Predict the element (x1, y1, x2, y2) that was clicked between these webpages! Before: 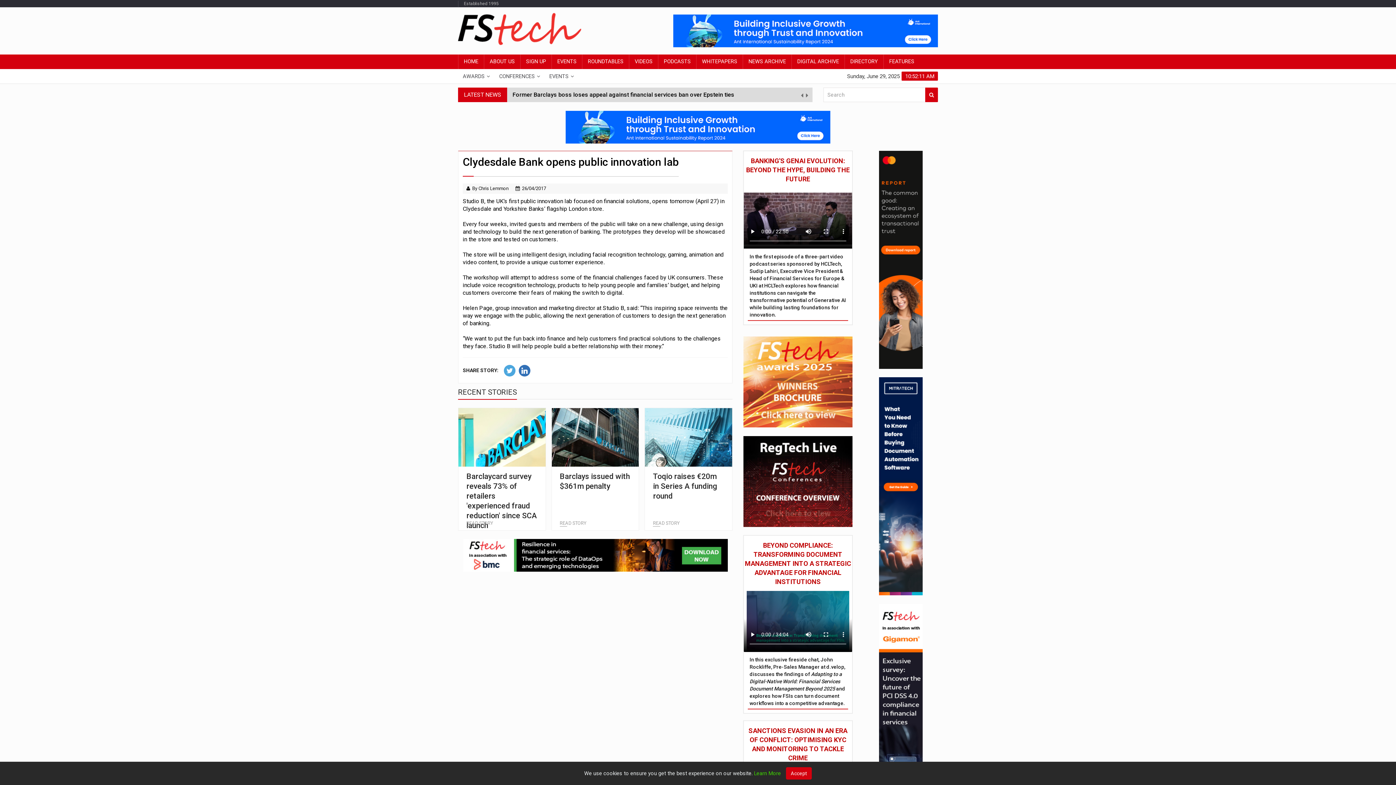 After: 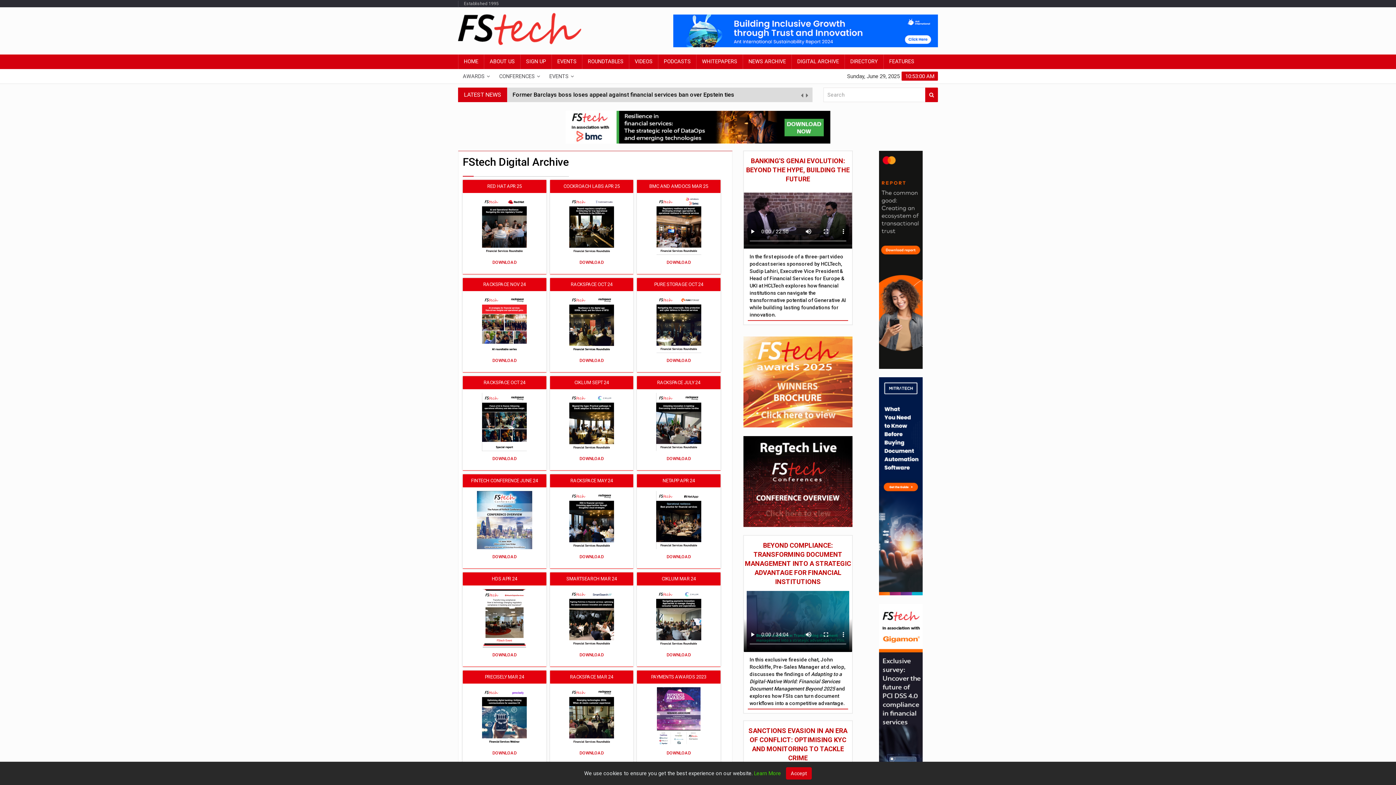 Action: label: DIGITAL ARCHIVE bbox: (792, 54, 844, 69)